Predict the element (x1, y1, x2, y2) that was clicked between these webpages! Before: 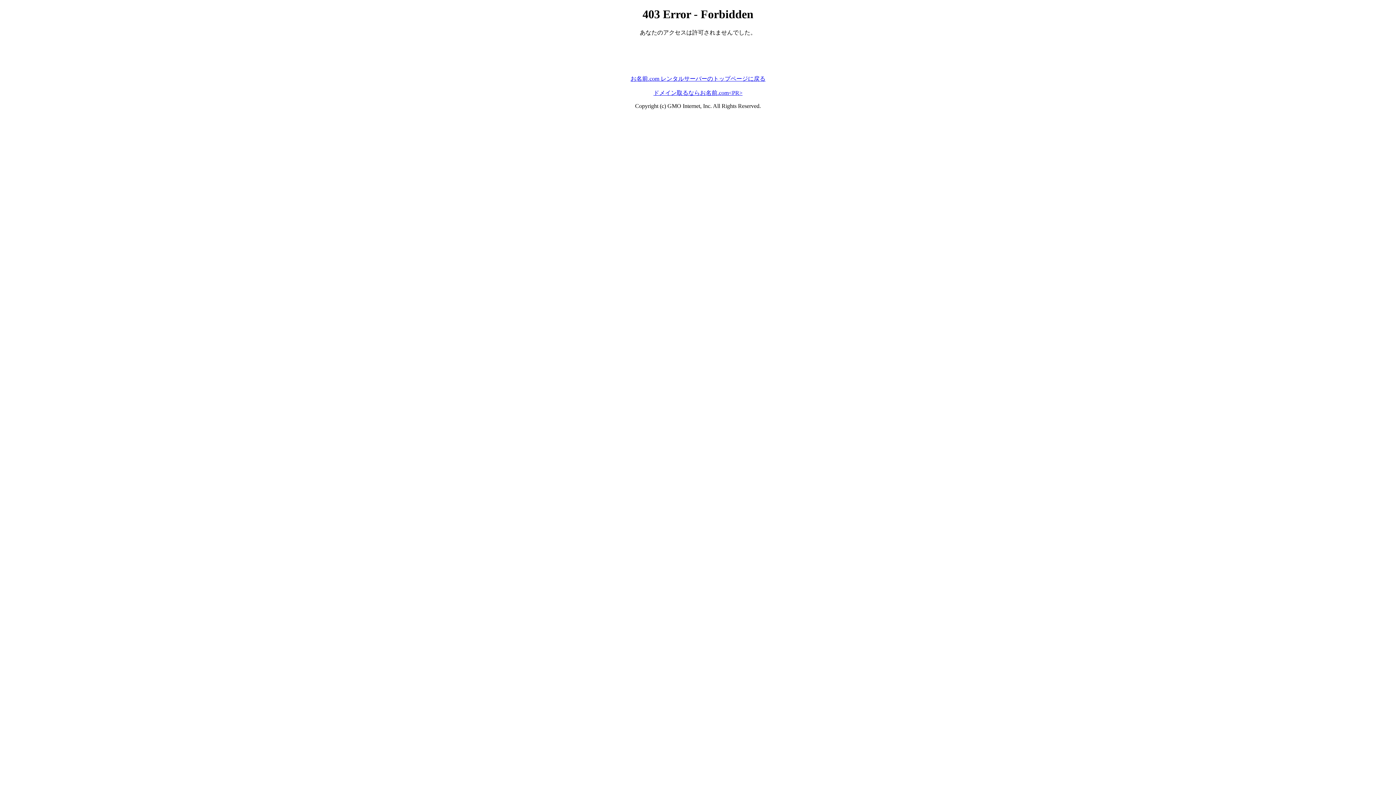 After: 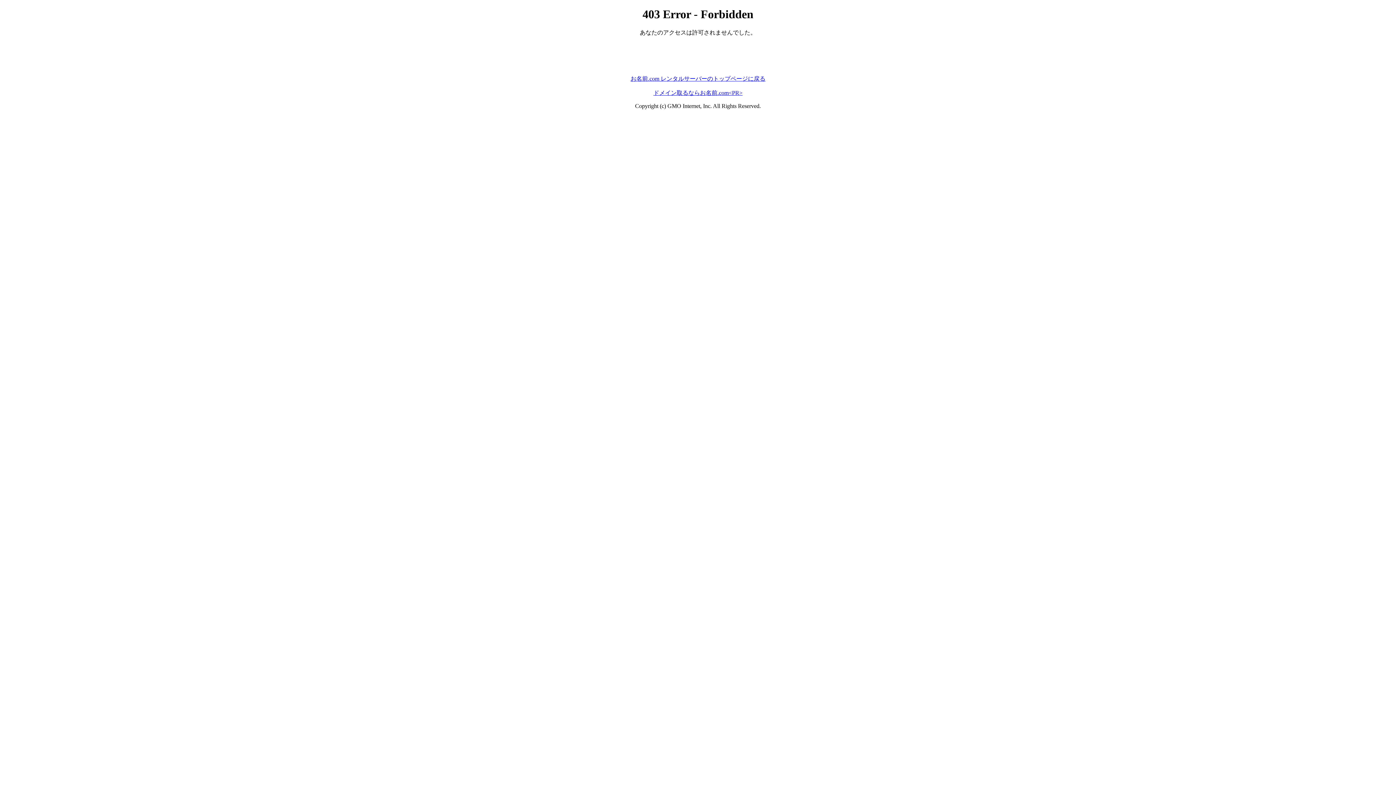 Action: label: お名前.com レンタルサーバーのトップページに戻る bbox: (630, 75, 765, 81)